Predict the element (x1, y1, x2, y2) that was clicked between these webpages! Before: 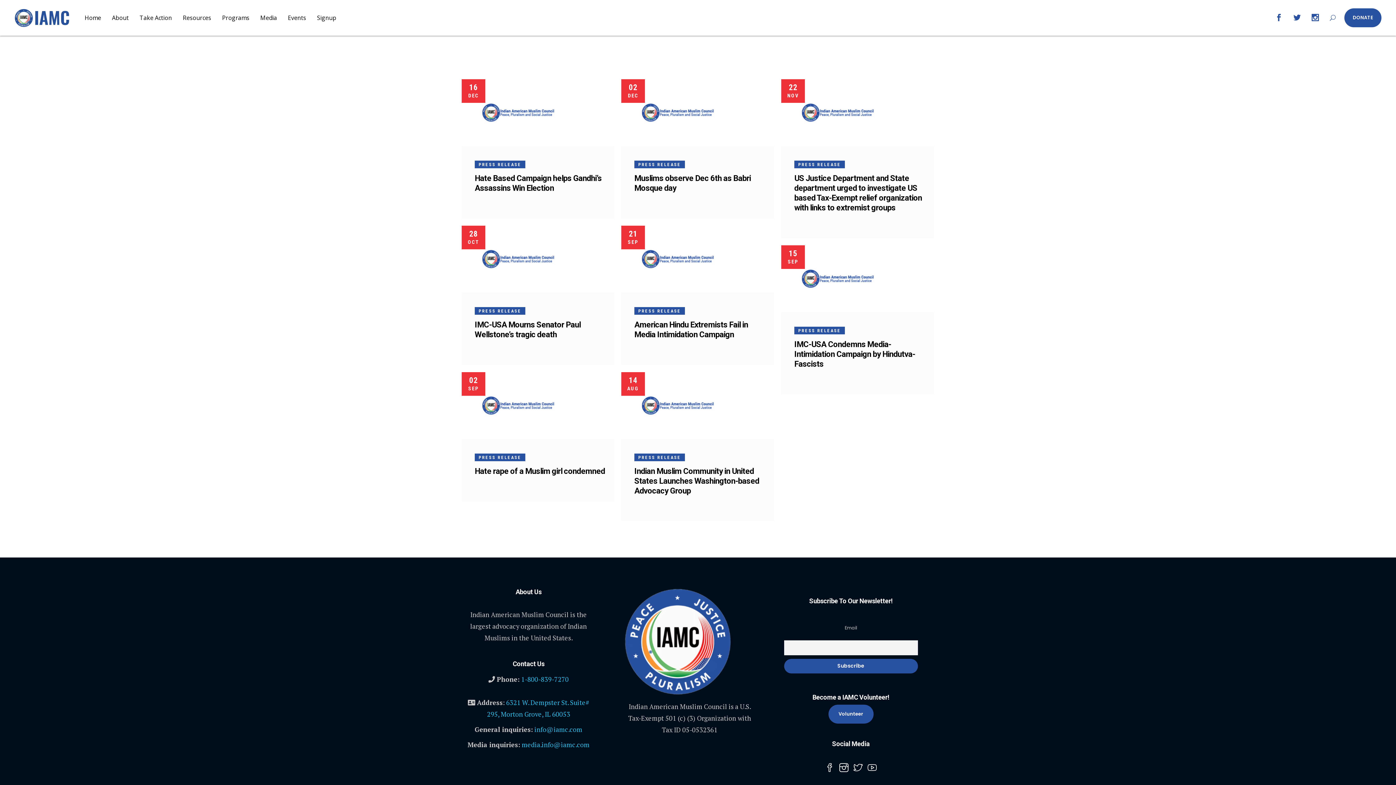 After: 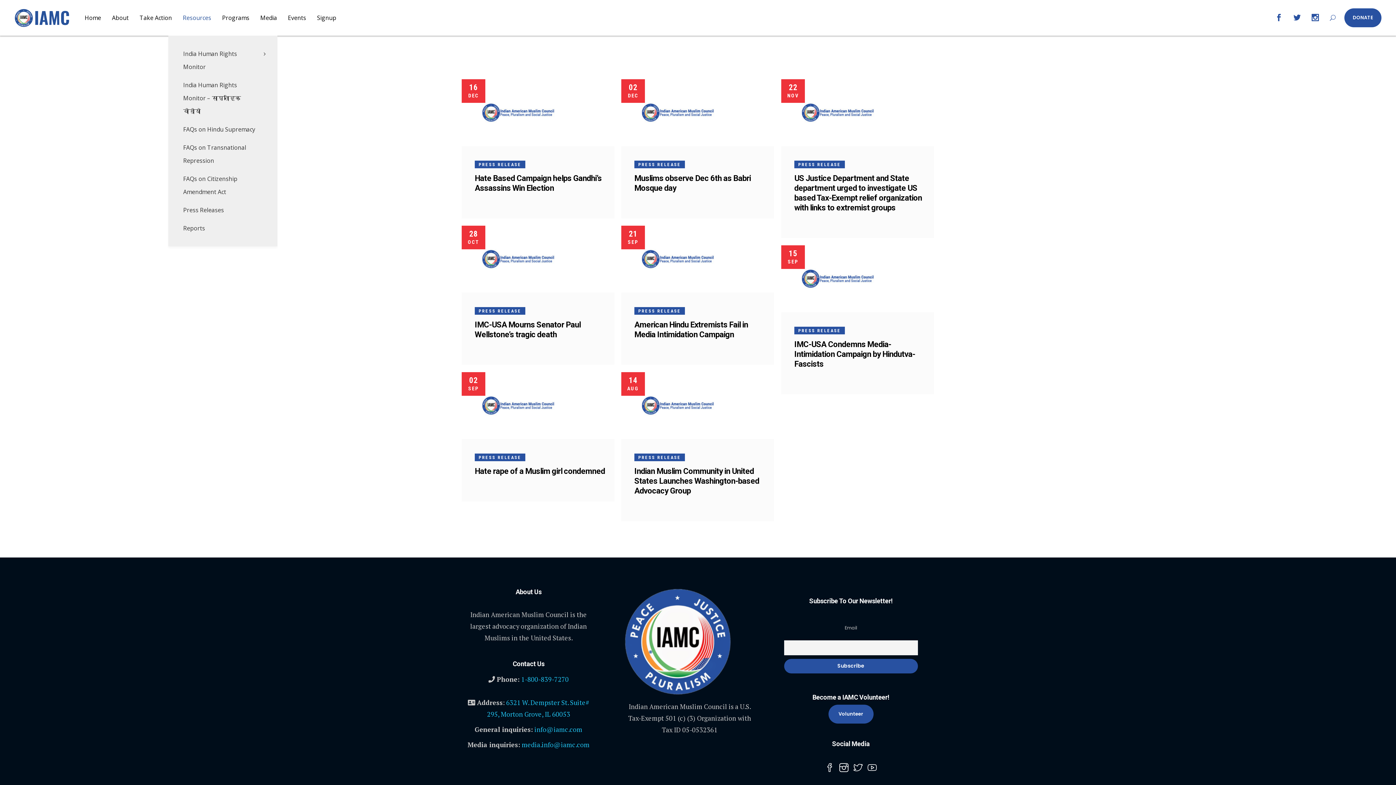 Action: bbox: (177, 11, 216, 24) label: Resources